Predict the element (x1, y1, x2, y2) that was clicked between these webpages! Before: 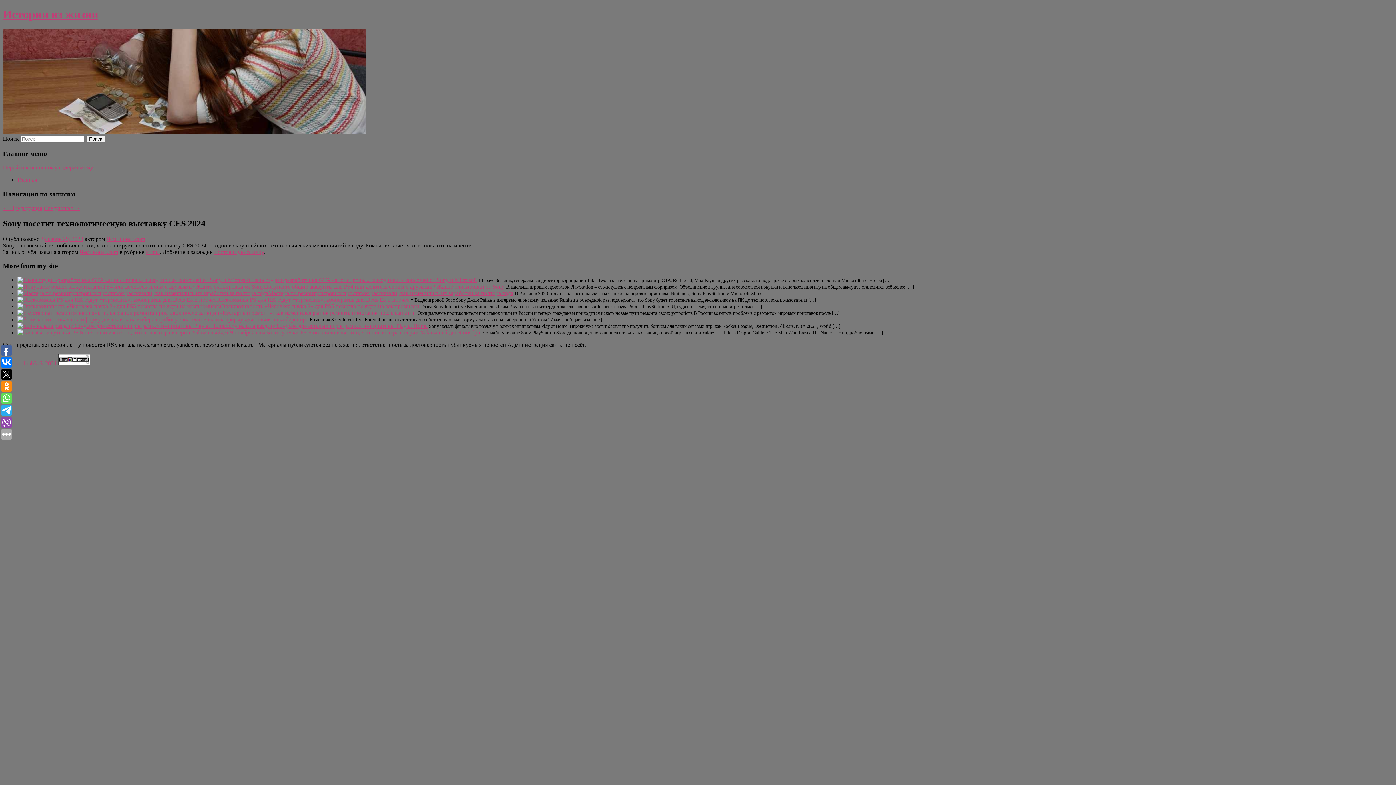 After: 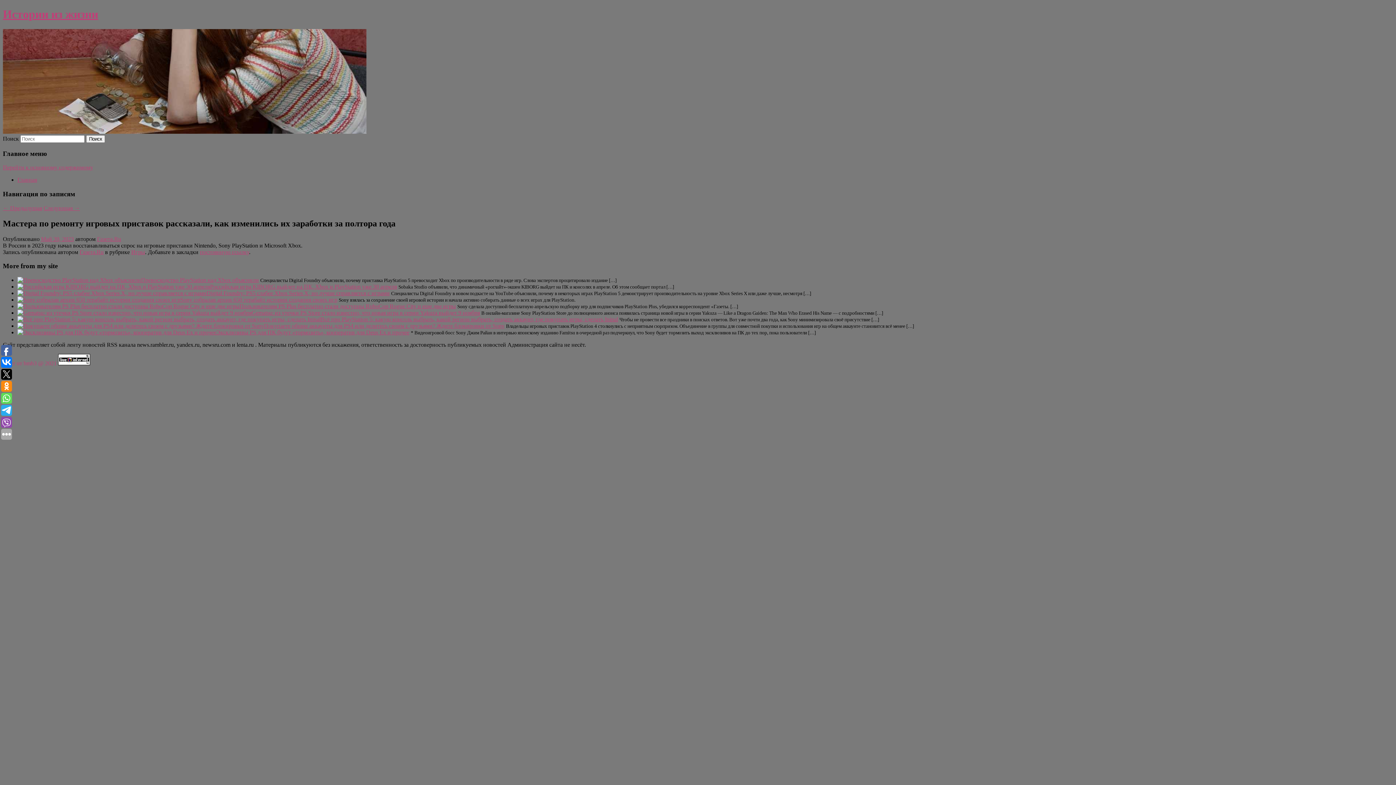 Action: bbox: (268, 290, 513, 296) label: Мастера по ремонту игровых приставок рассказали, как изменились их заработки за полтора года